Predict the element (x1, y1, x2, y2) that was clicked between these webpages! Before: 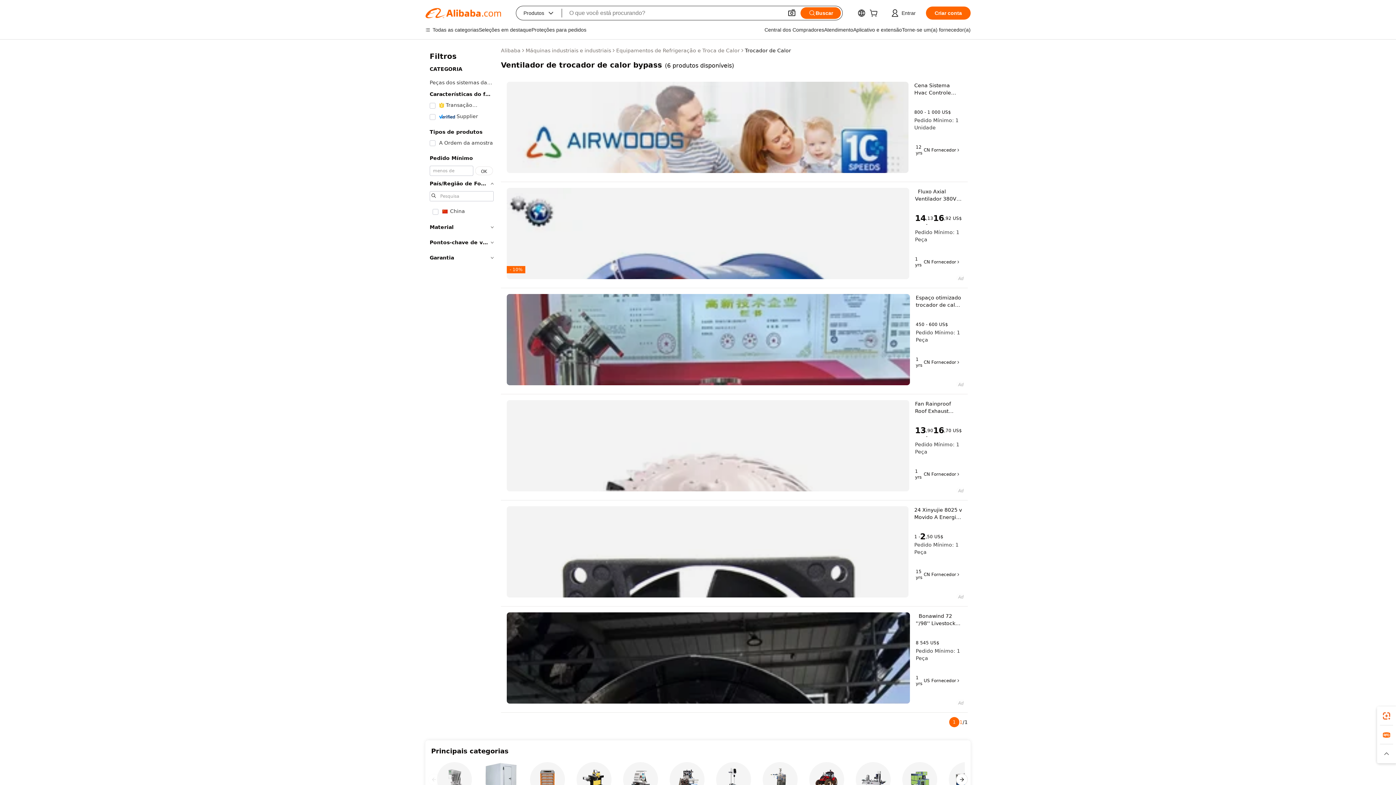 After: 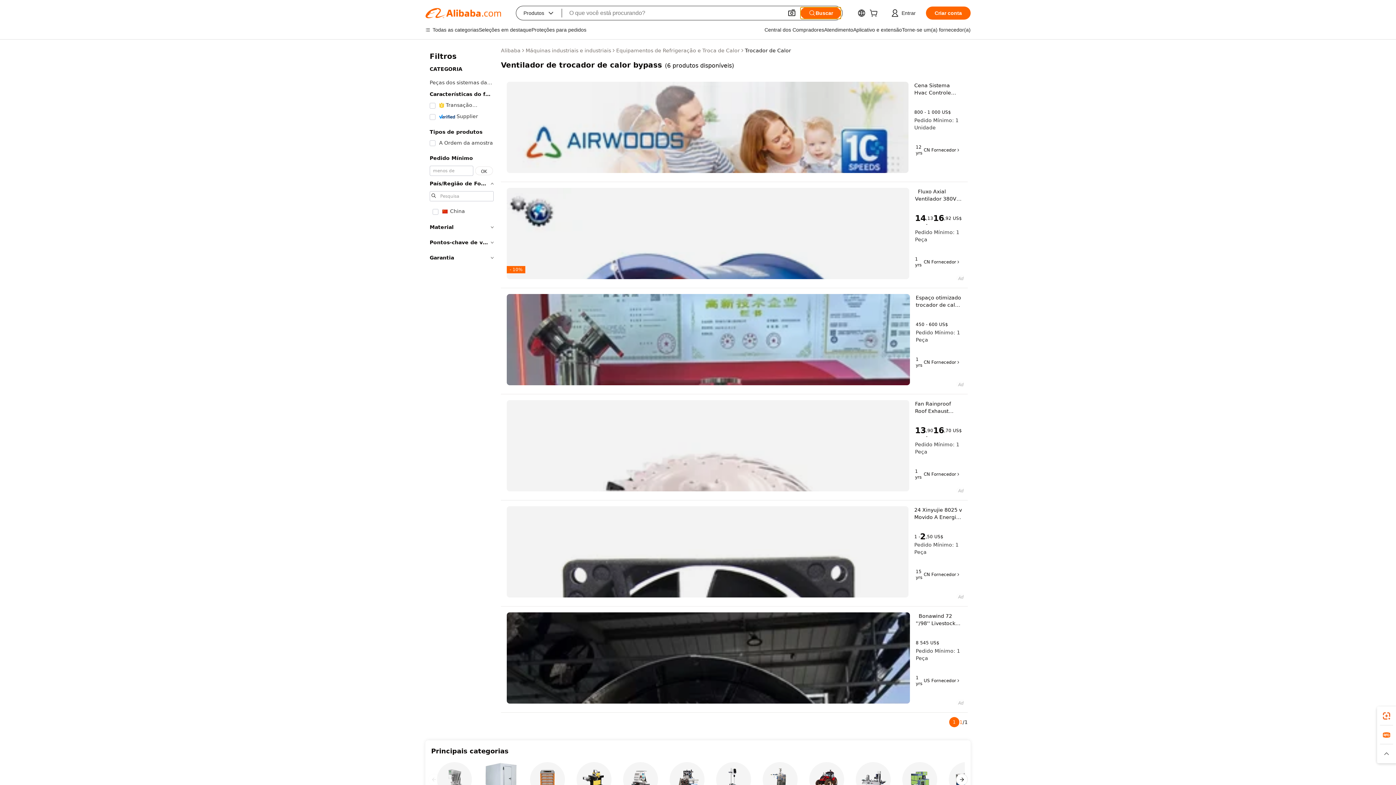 Action: bbox: (800, 7, 841, 18) label: Buscar